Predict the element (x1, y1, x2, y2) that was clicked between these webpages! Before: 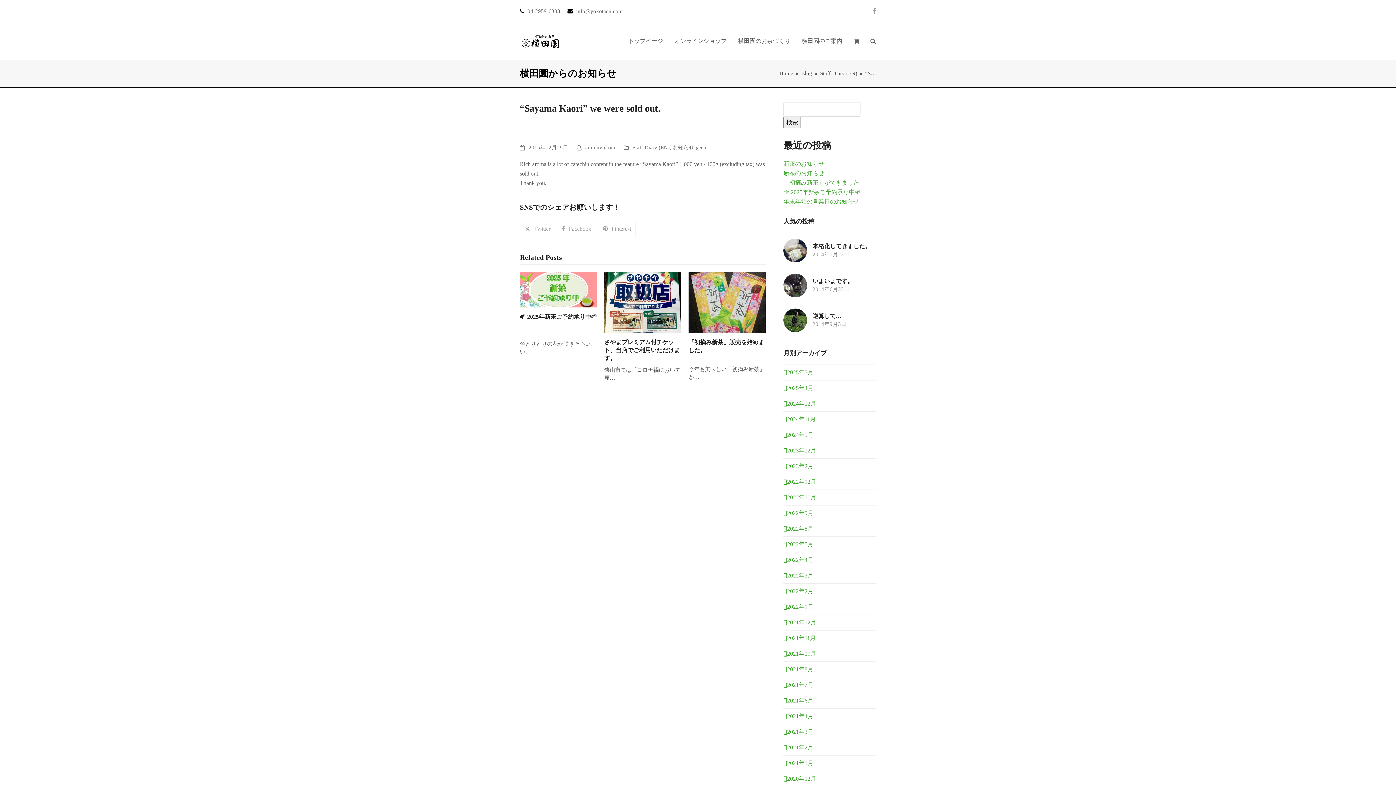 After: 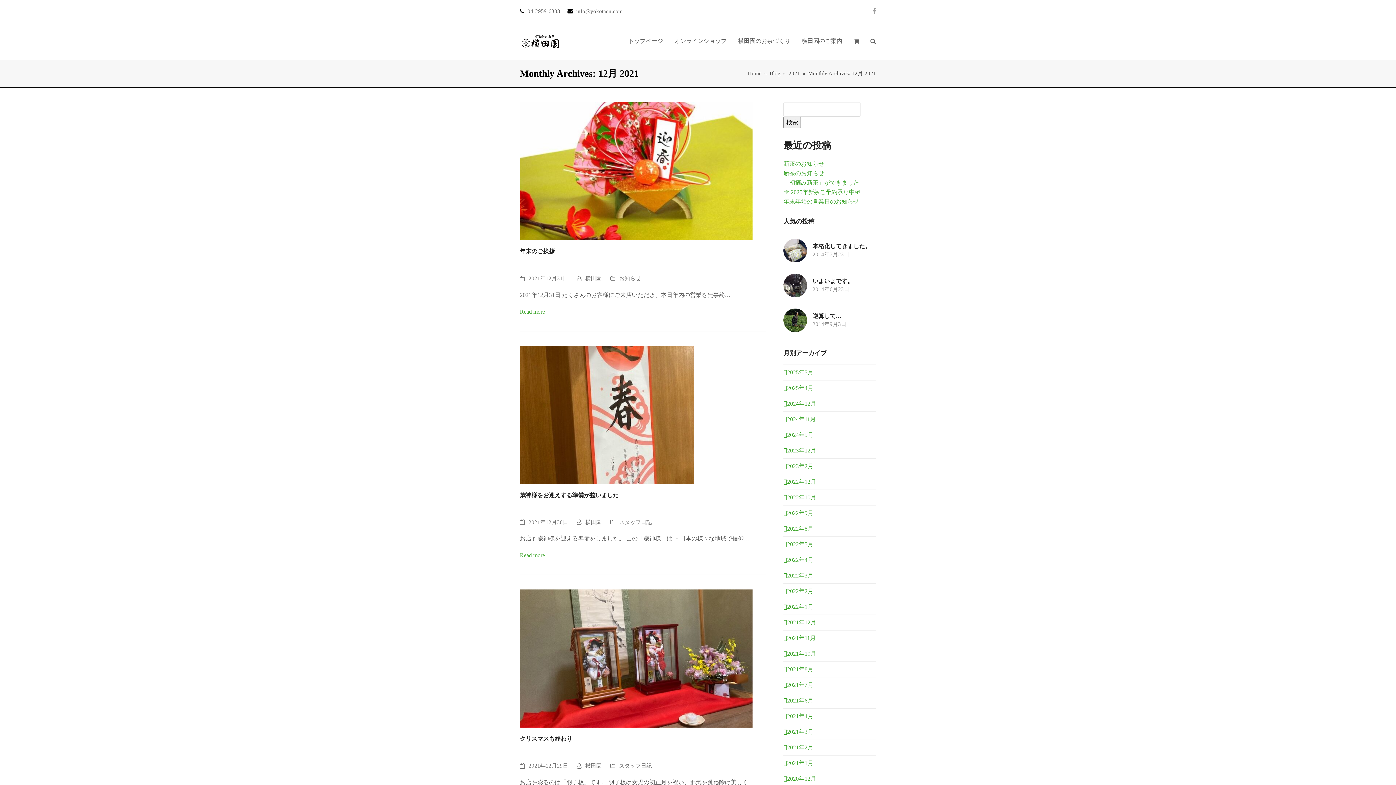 Action: bbox: (783, 619, 816, 625) label: 2021年12月